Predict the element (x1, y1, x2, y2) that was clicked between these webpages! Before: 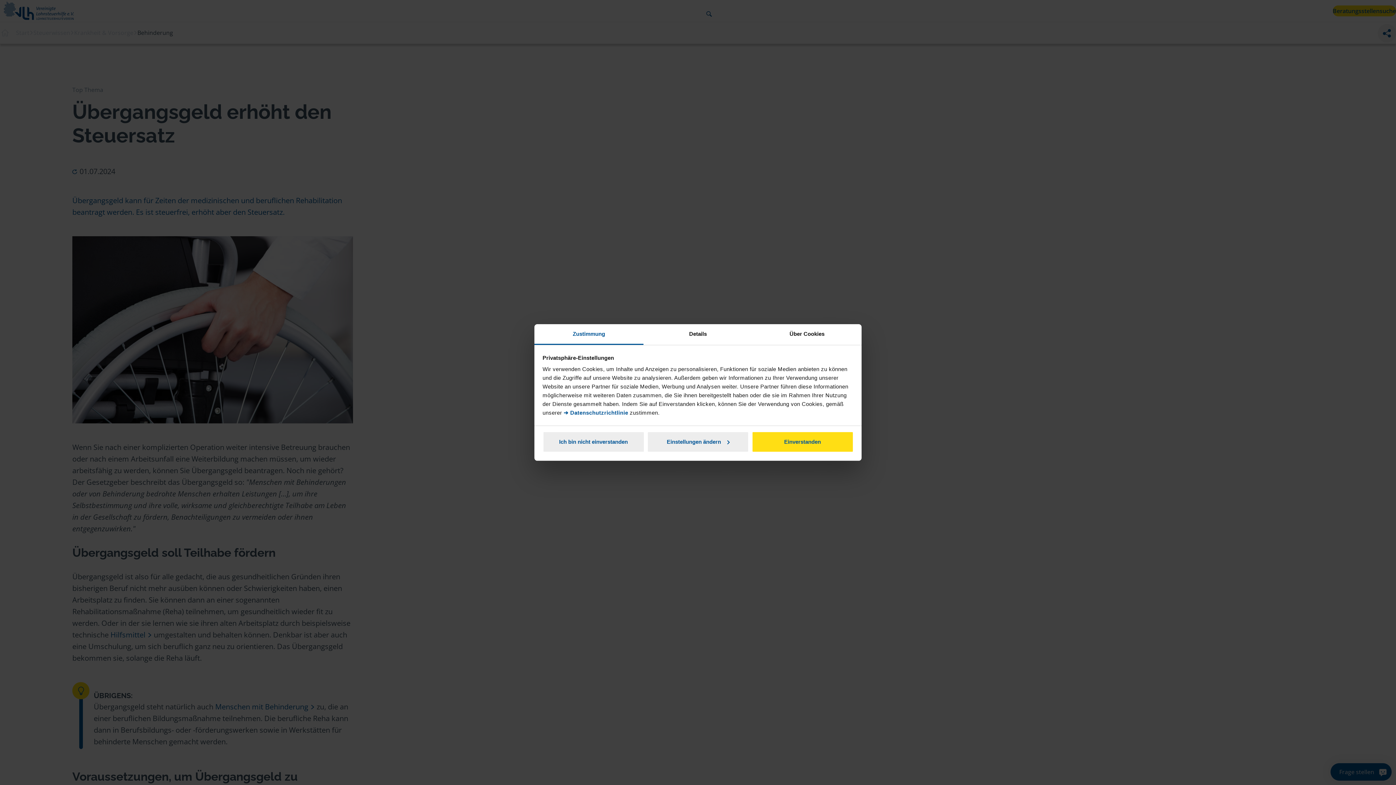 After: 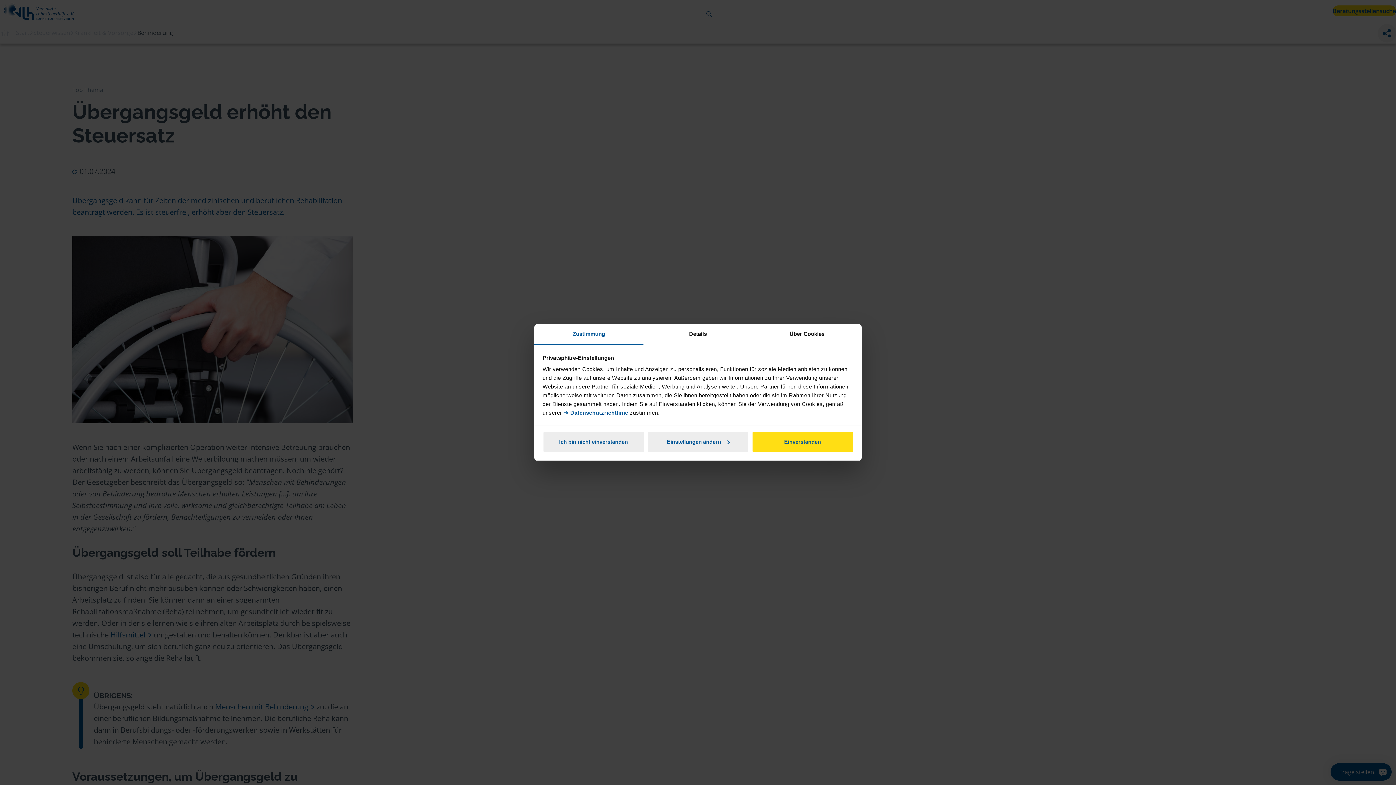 Action: bbox: (534, 324, 643, 345) label: Zustimmung